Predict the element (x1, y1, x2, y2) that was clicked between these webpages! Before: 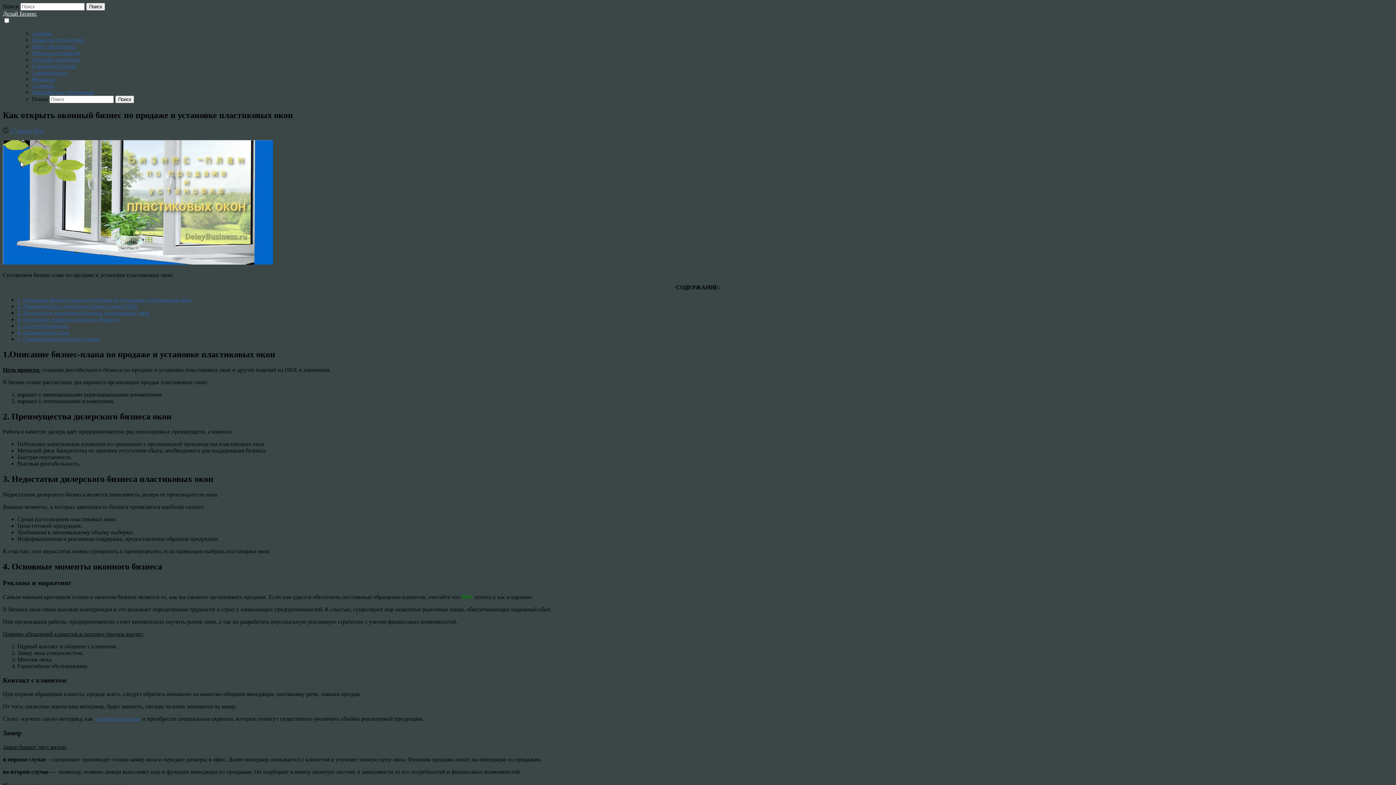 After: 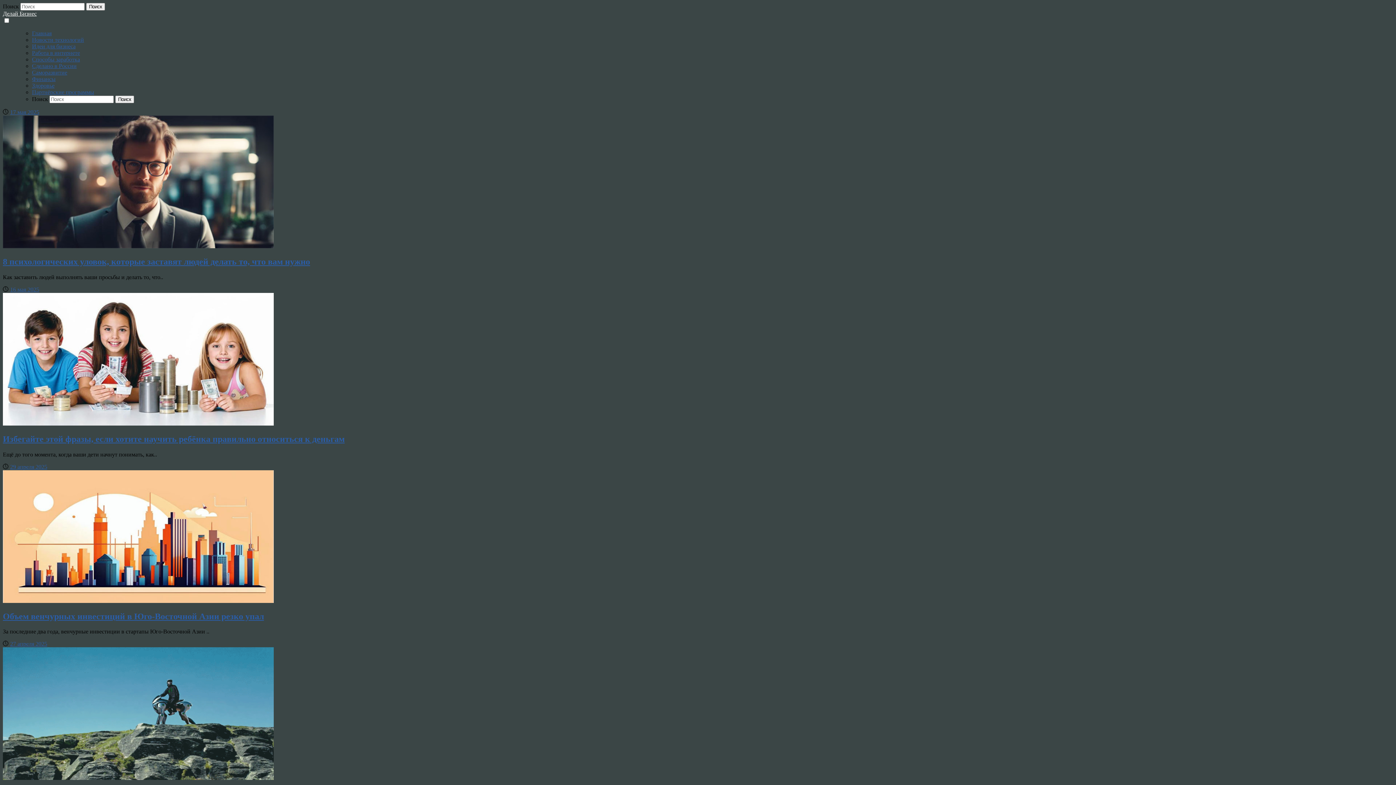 Action: bbox: (2, 10, 36, 16) label: Делай Бизнес